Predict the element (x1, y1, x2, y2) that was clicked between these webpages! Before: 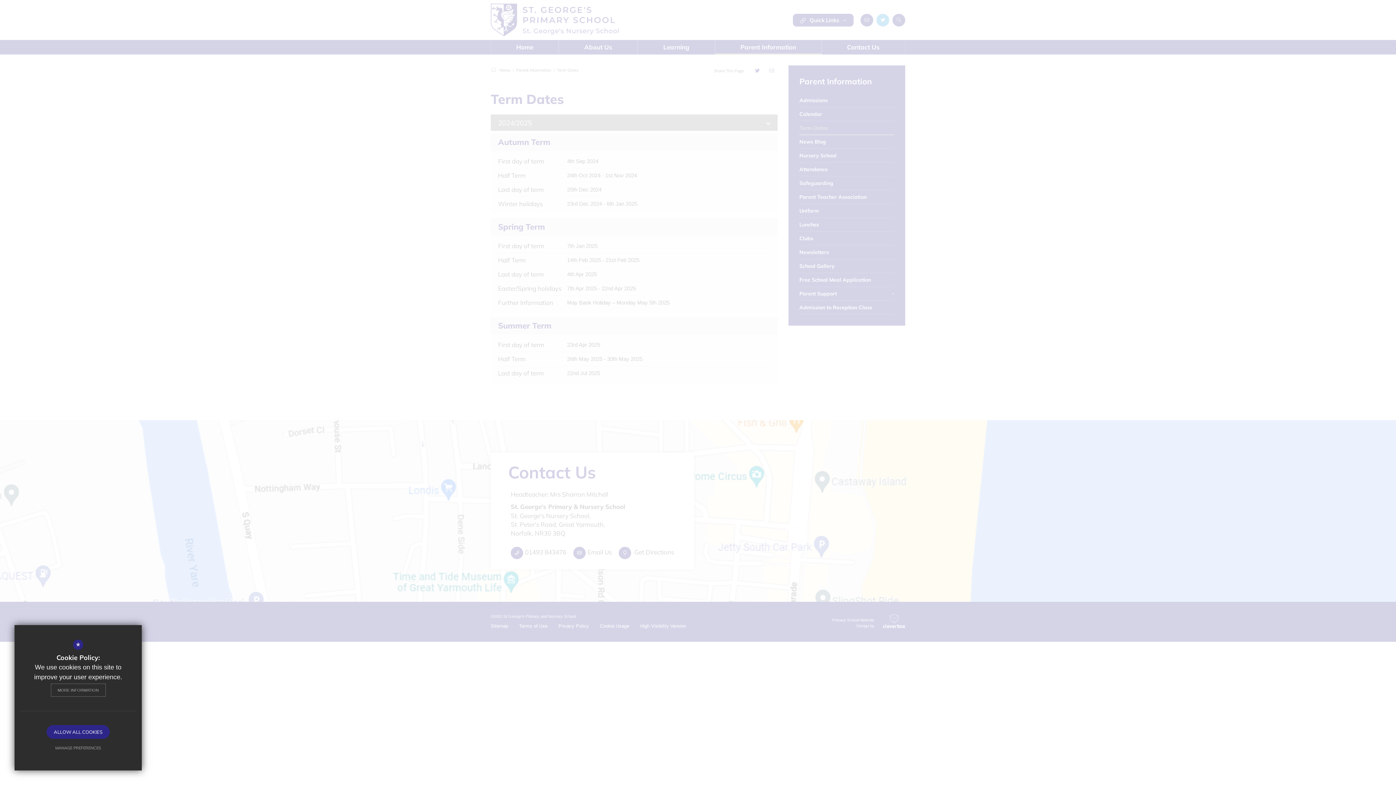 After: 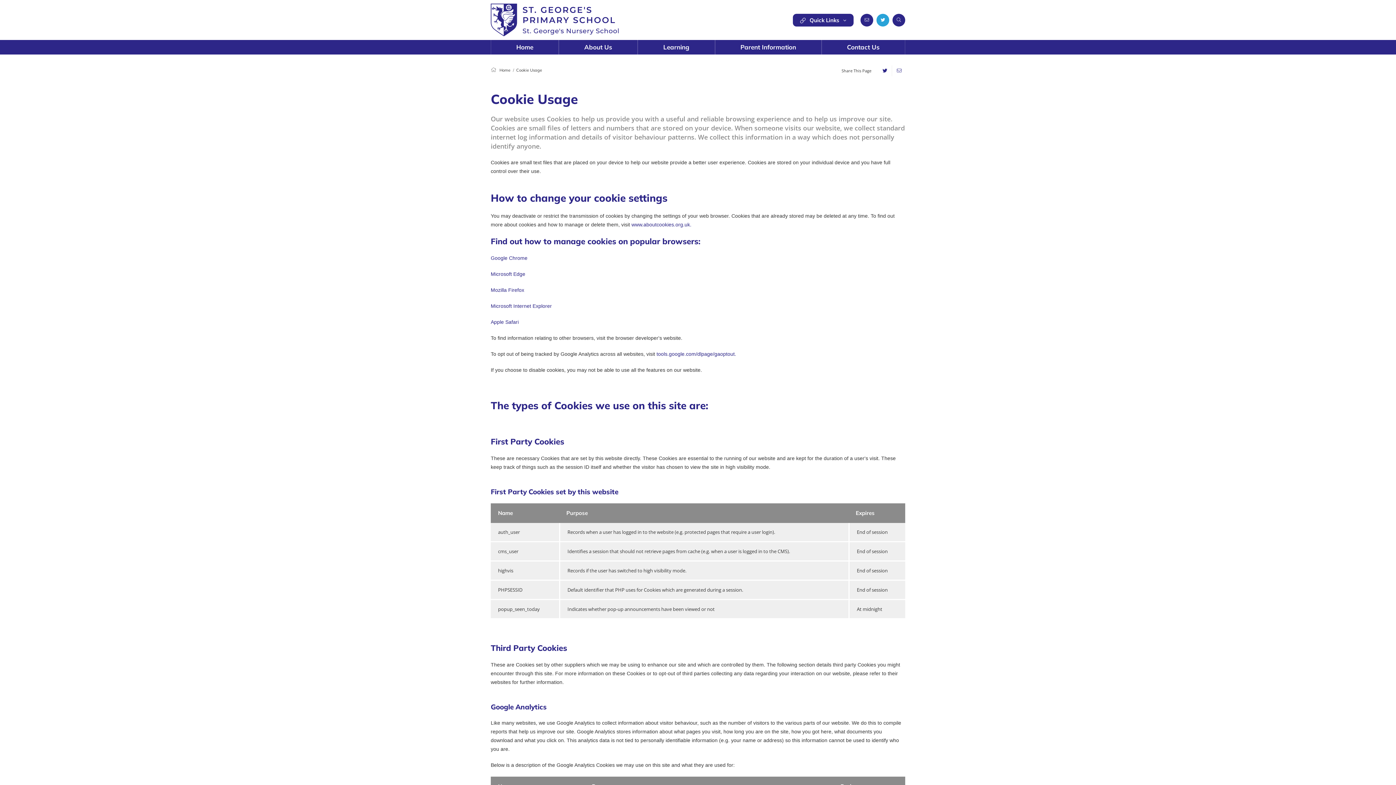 Action: bbox: (50, 683, 106, 697) label: MORE INFORMATION